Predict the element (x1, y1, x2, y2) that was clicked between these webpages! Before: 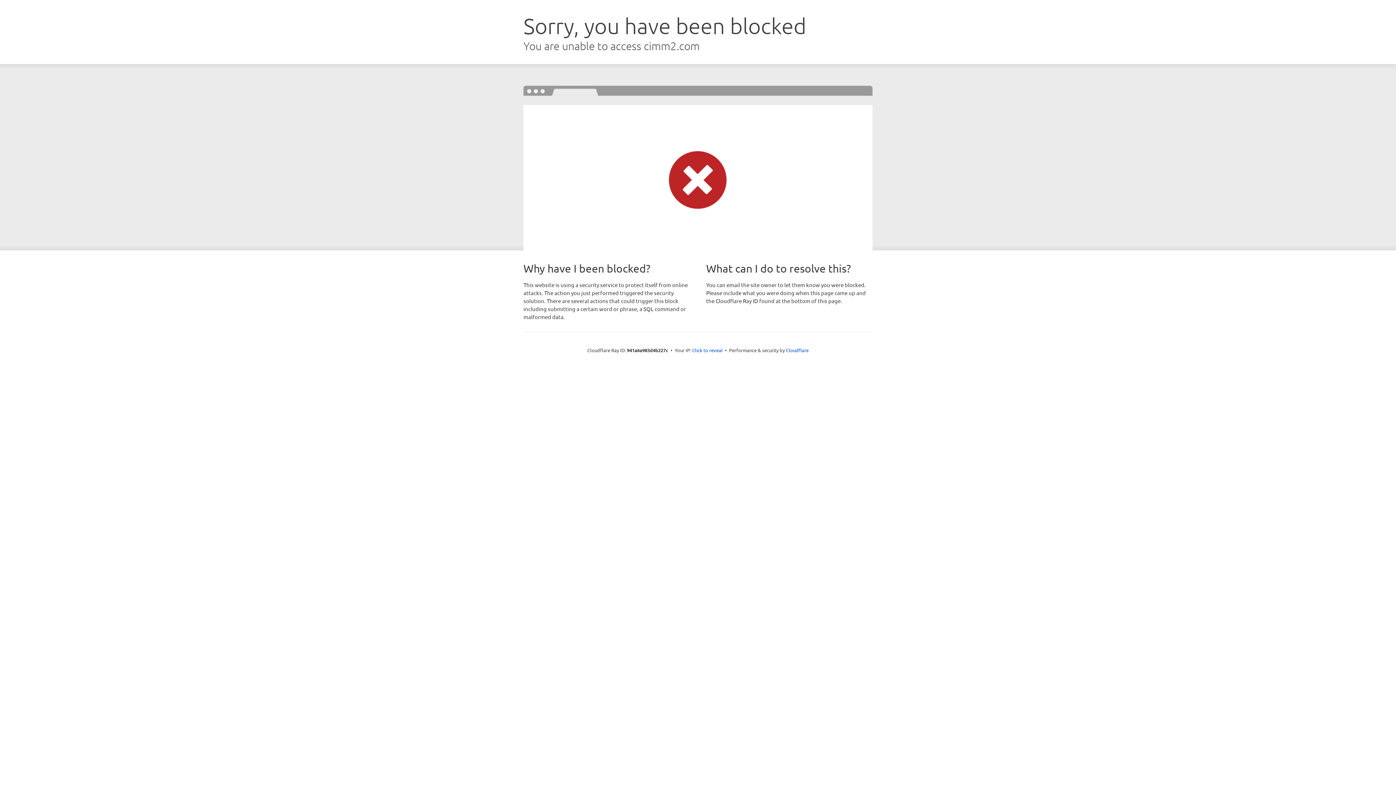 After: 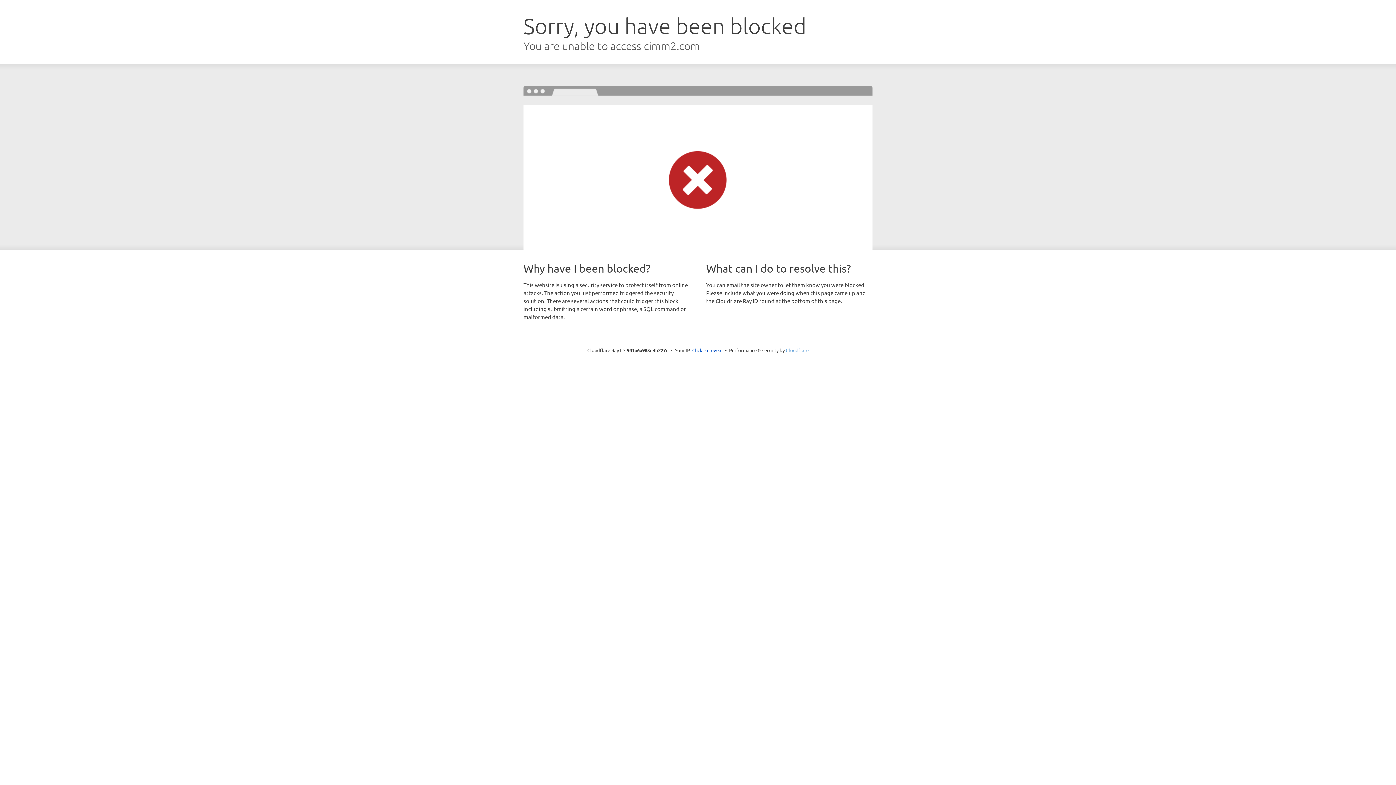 Action: label: Cloudflare bbox: (786, 347, 808, 353)